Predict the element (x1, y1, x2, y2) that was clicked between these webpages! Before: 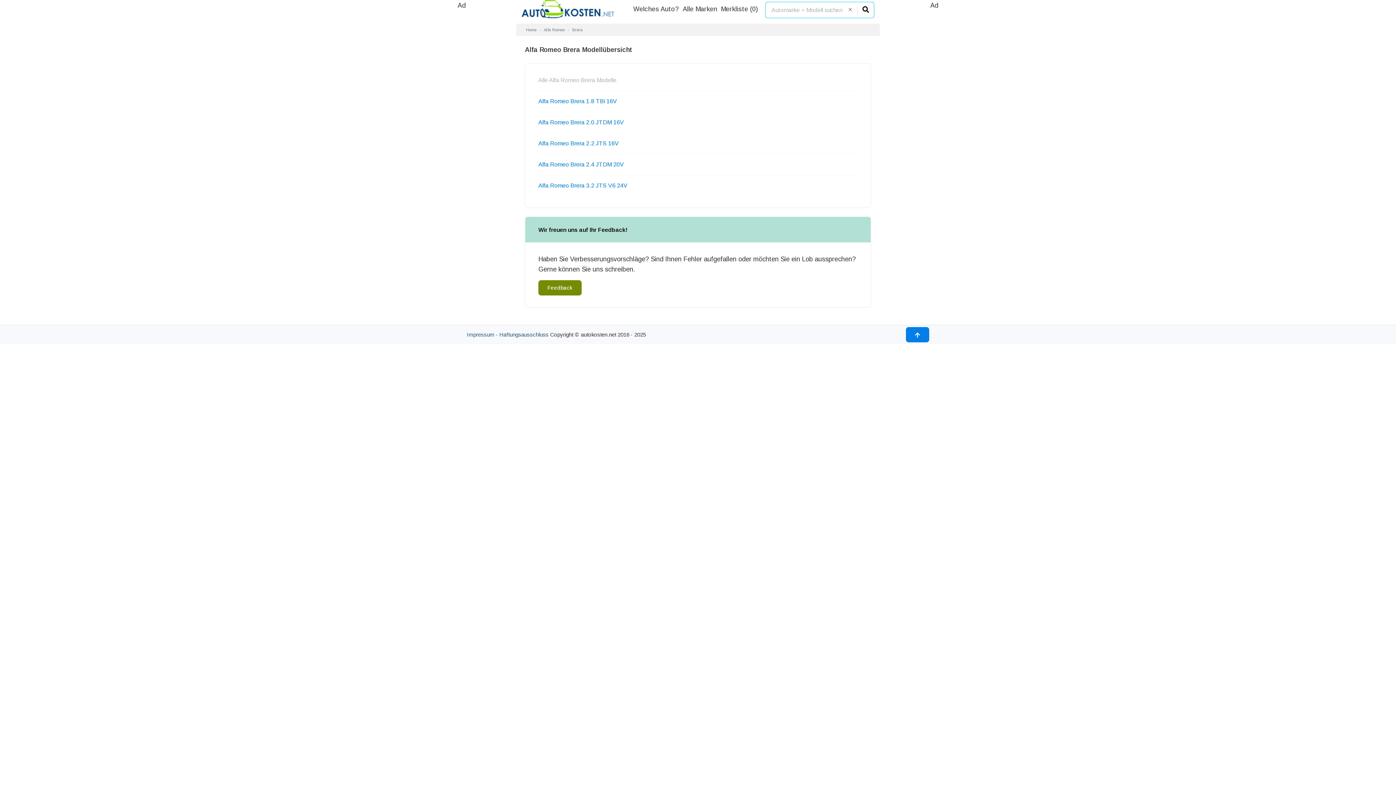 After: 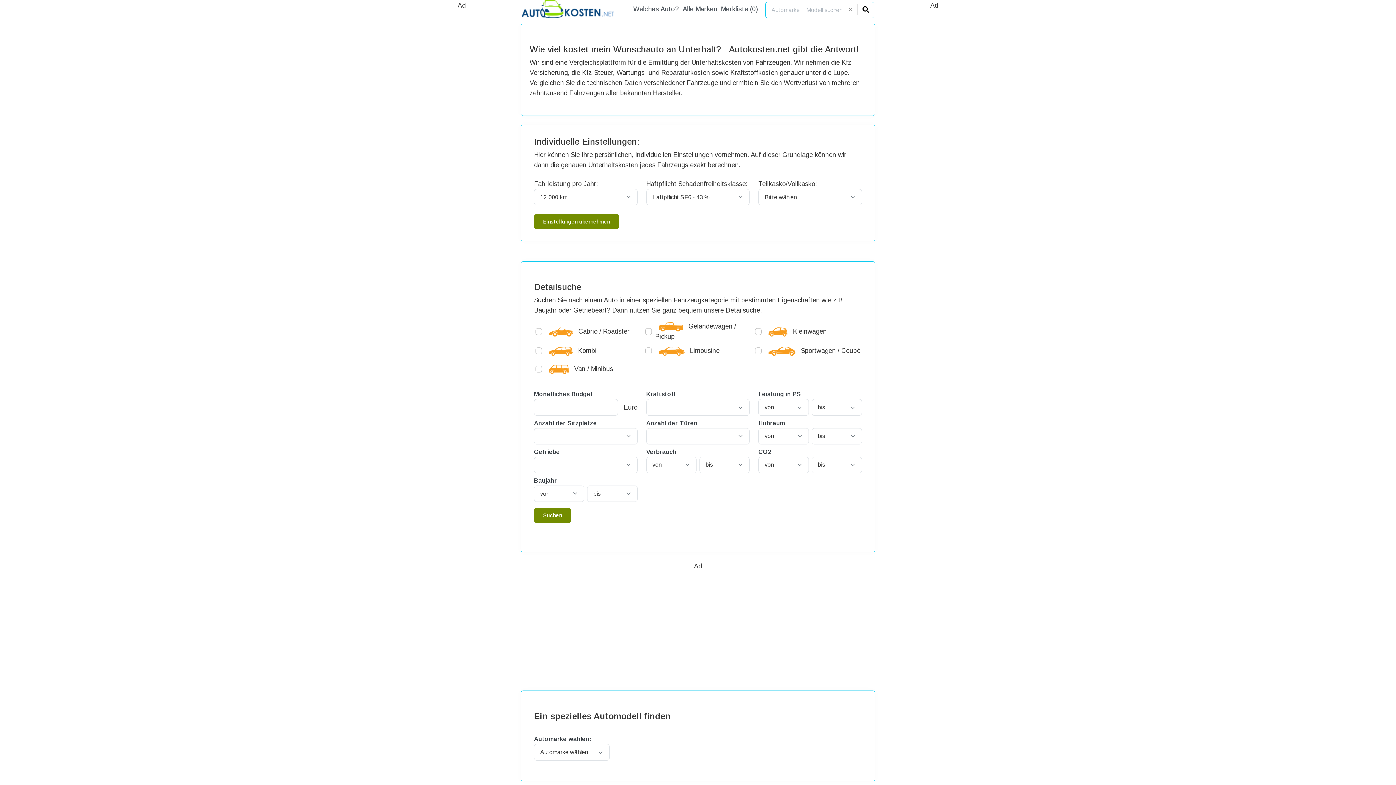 Action: bbox: (526, 27, 536, 32) label: Home